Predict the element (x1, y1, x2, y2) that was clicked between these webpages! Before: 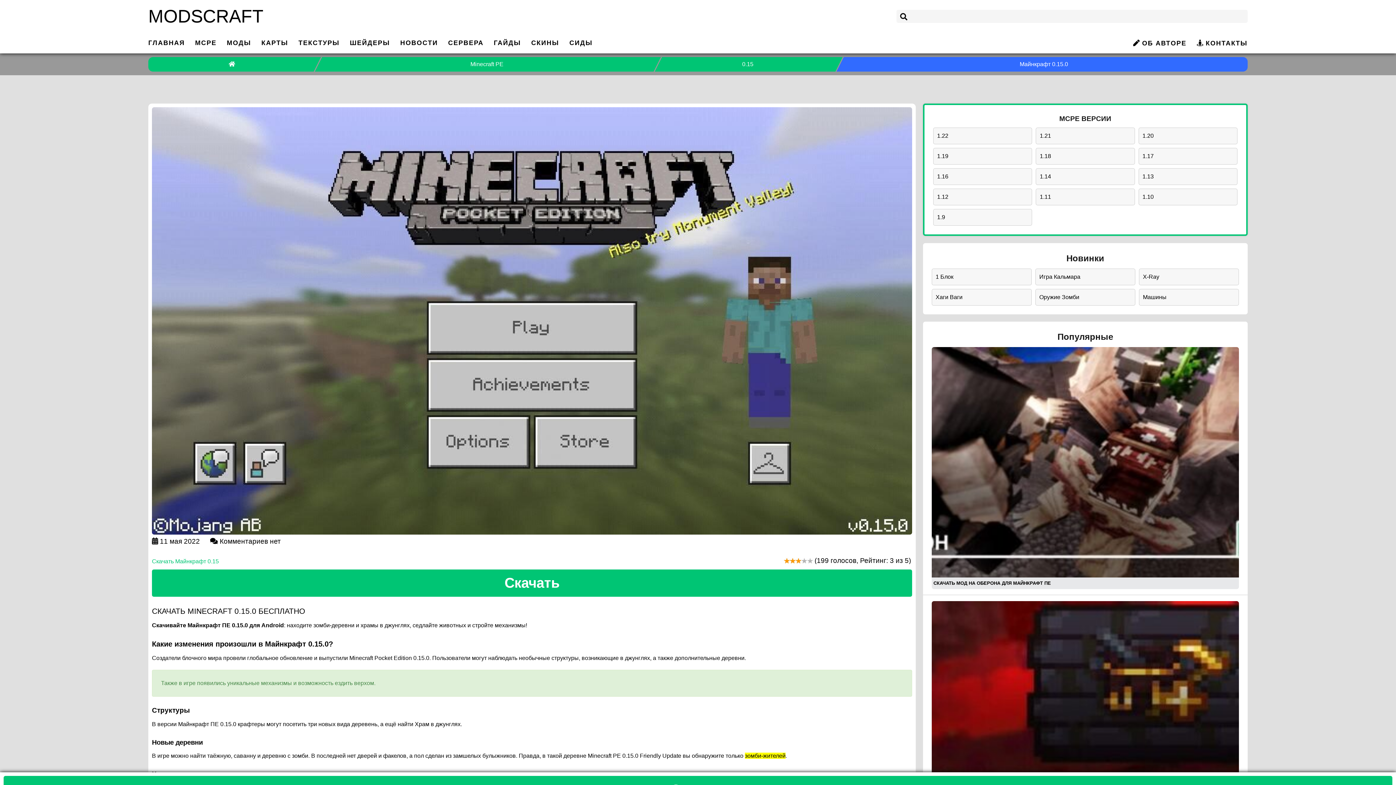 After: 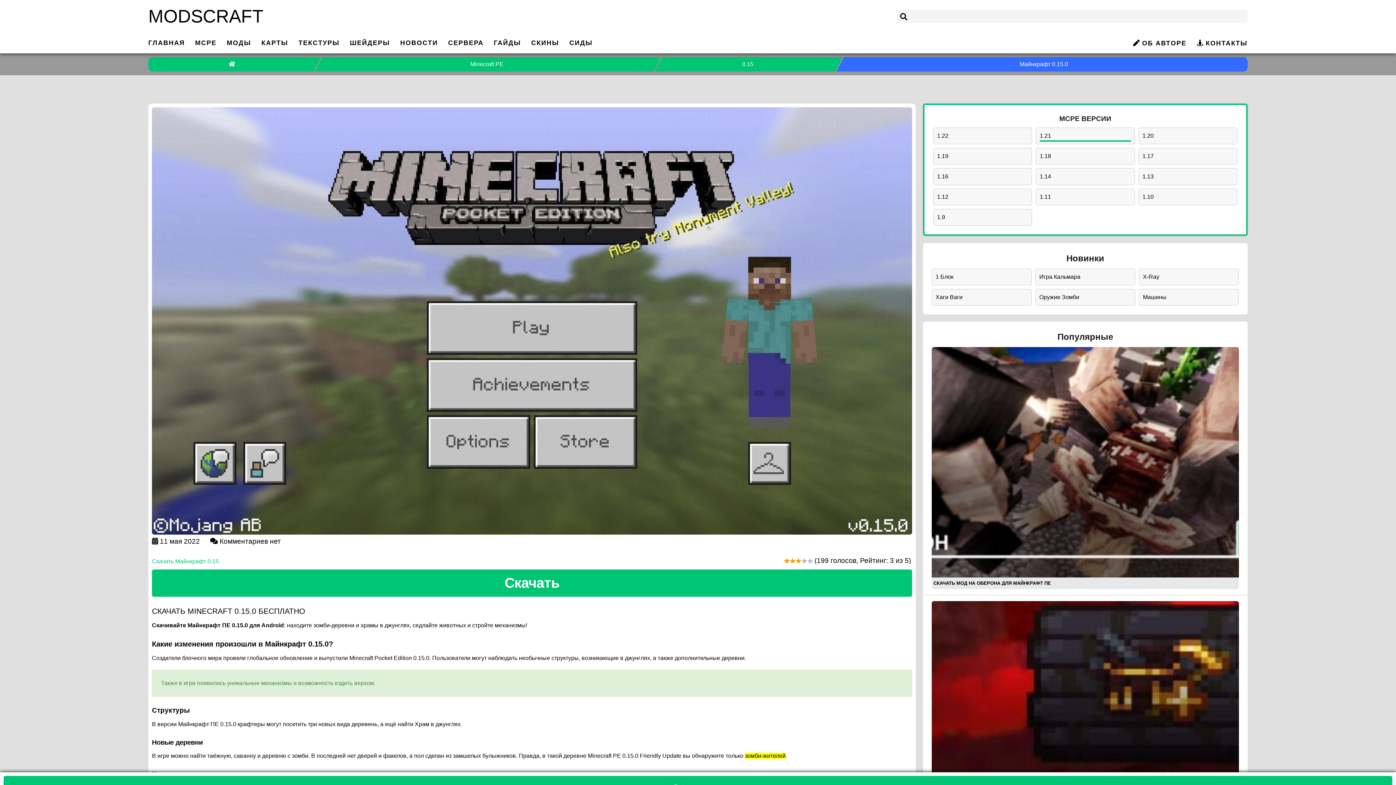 Action: label: 1.21 bbox: (1040, 131, 1131, 140)